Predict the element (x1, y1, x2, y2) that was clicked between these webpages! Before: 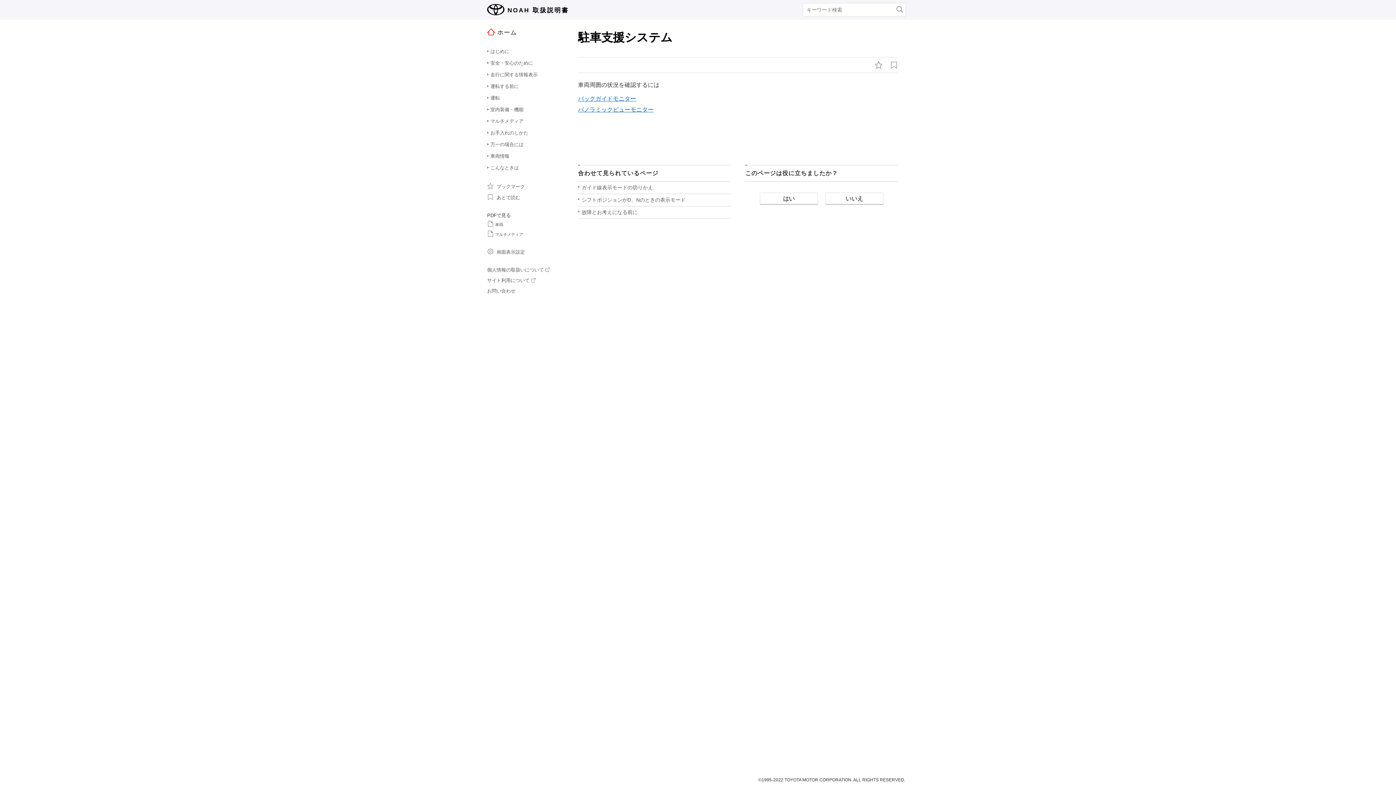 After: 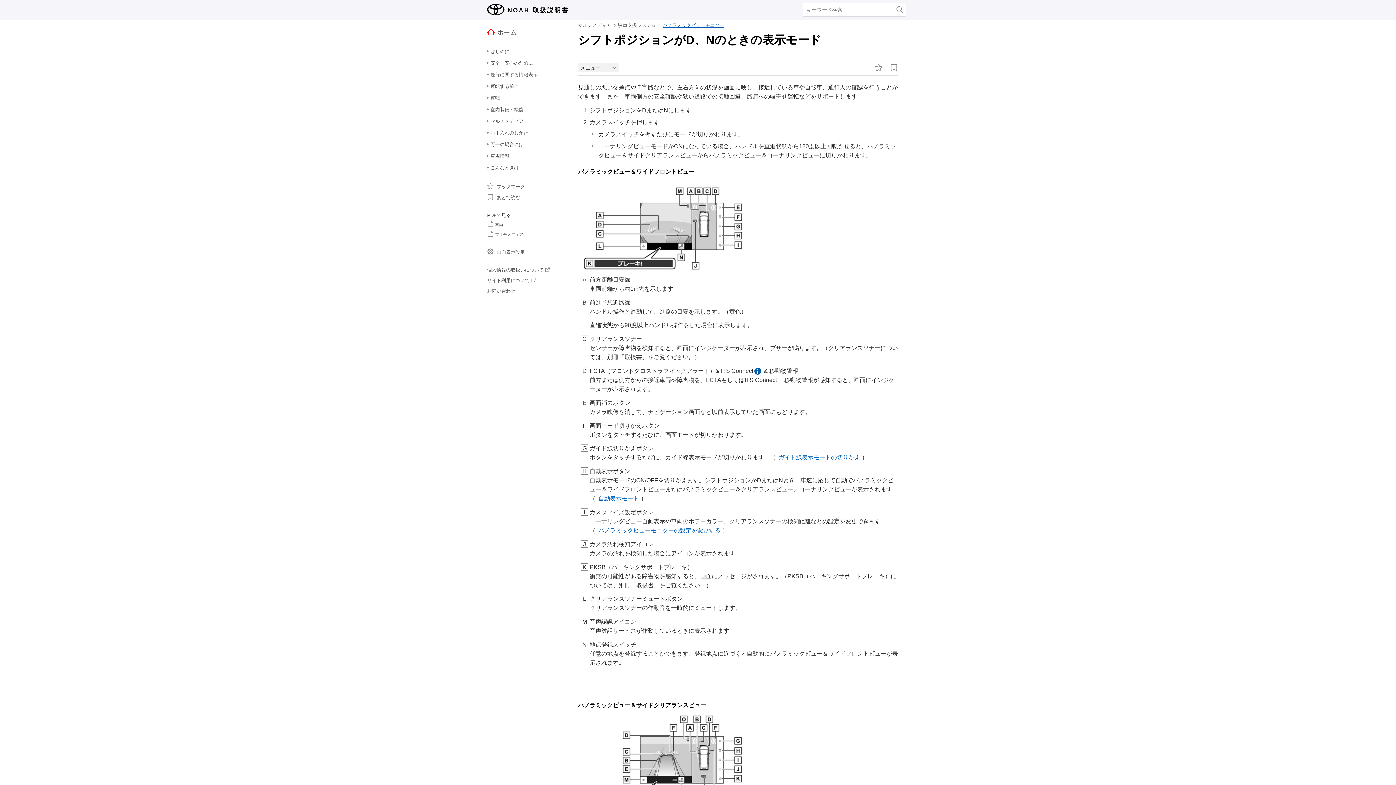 Action: label: シフトポジションがD、Nのときの表示モード bbox: (581, 197, 685, 202)